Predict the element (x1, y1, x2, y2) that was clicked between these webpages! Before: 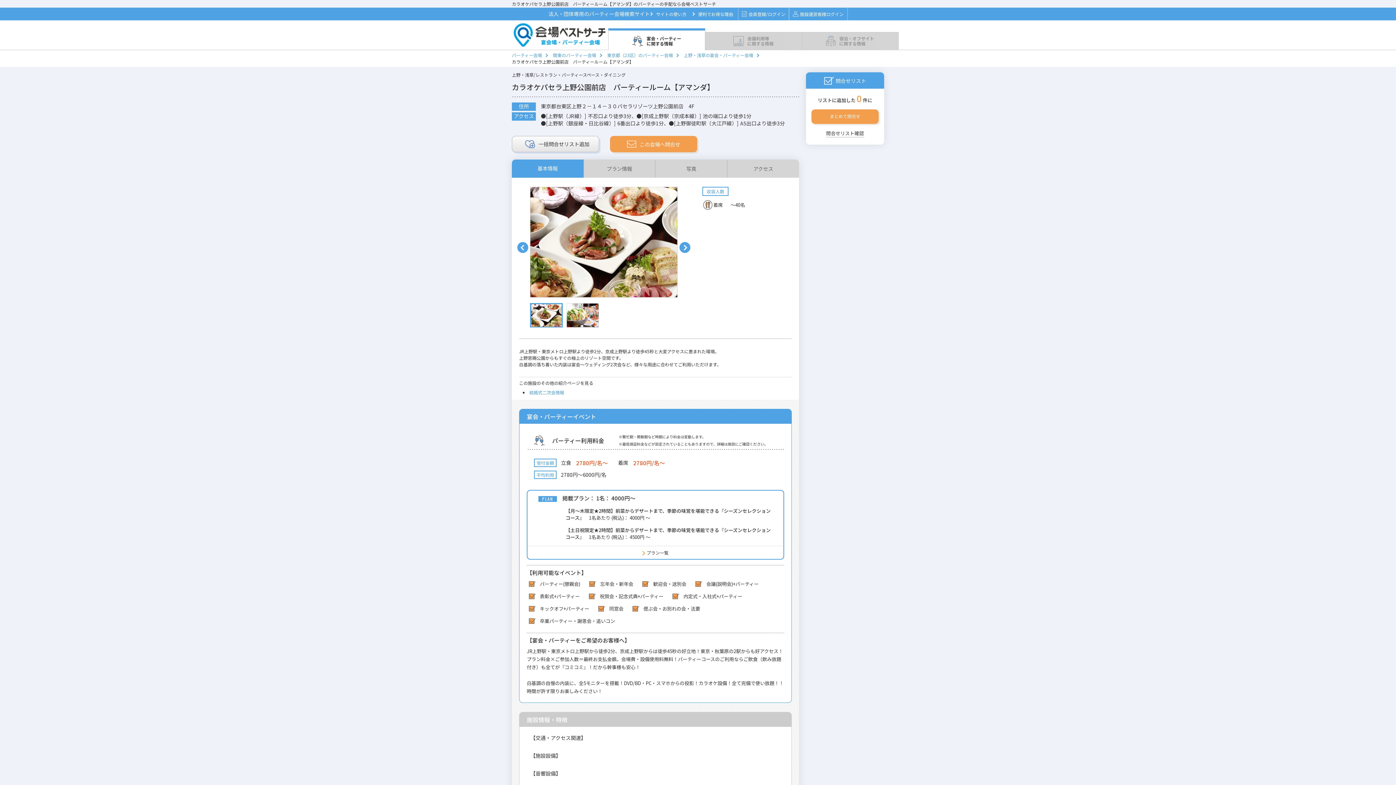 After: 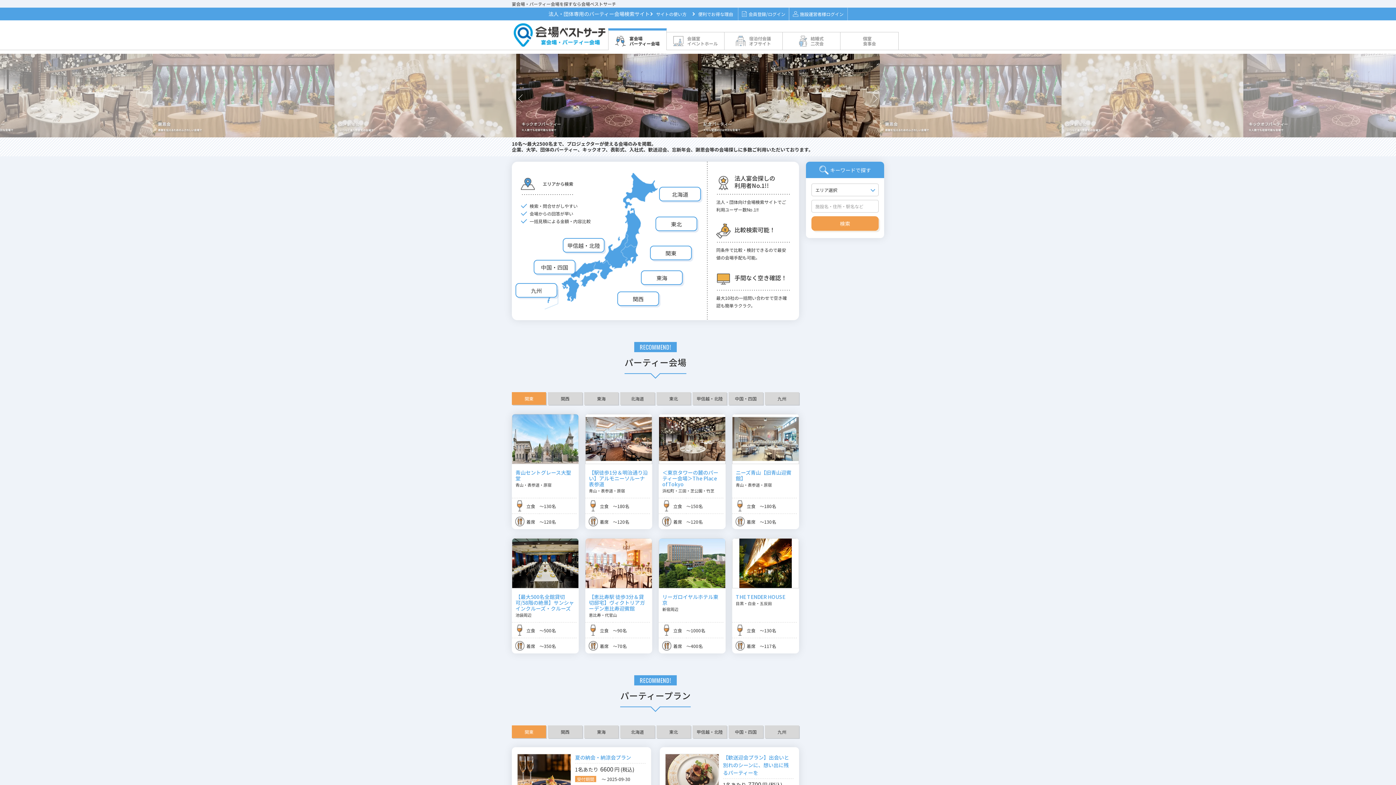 Action: bbox: (512, 52, 542, 58) label: パーティー会場